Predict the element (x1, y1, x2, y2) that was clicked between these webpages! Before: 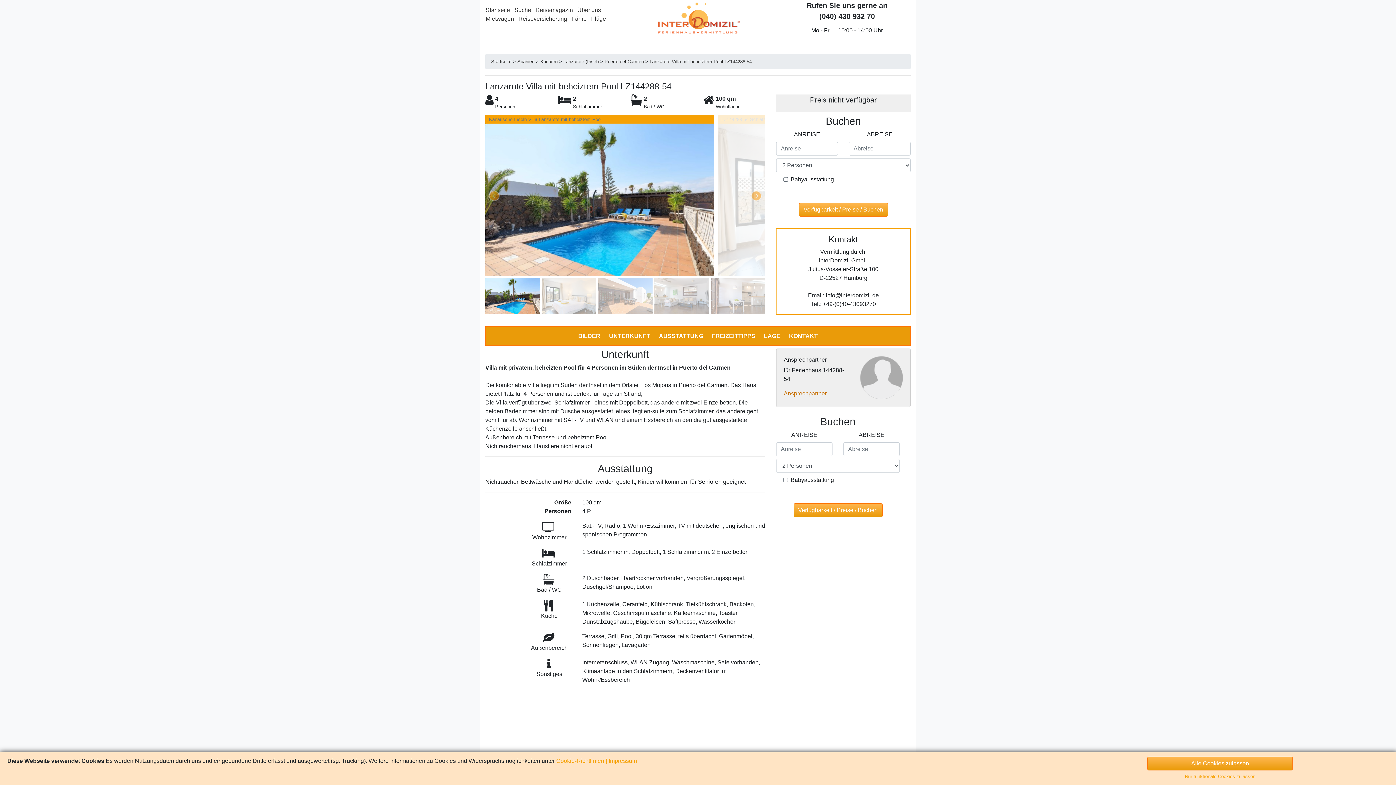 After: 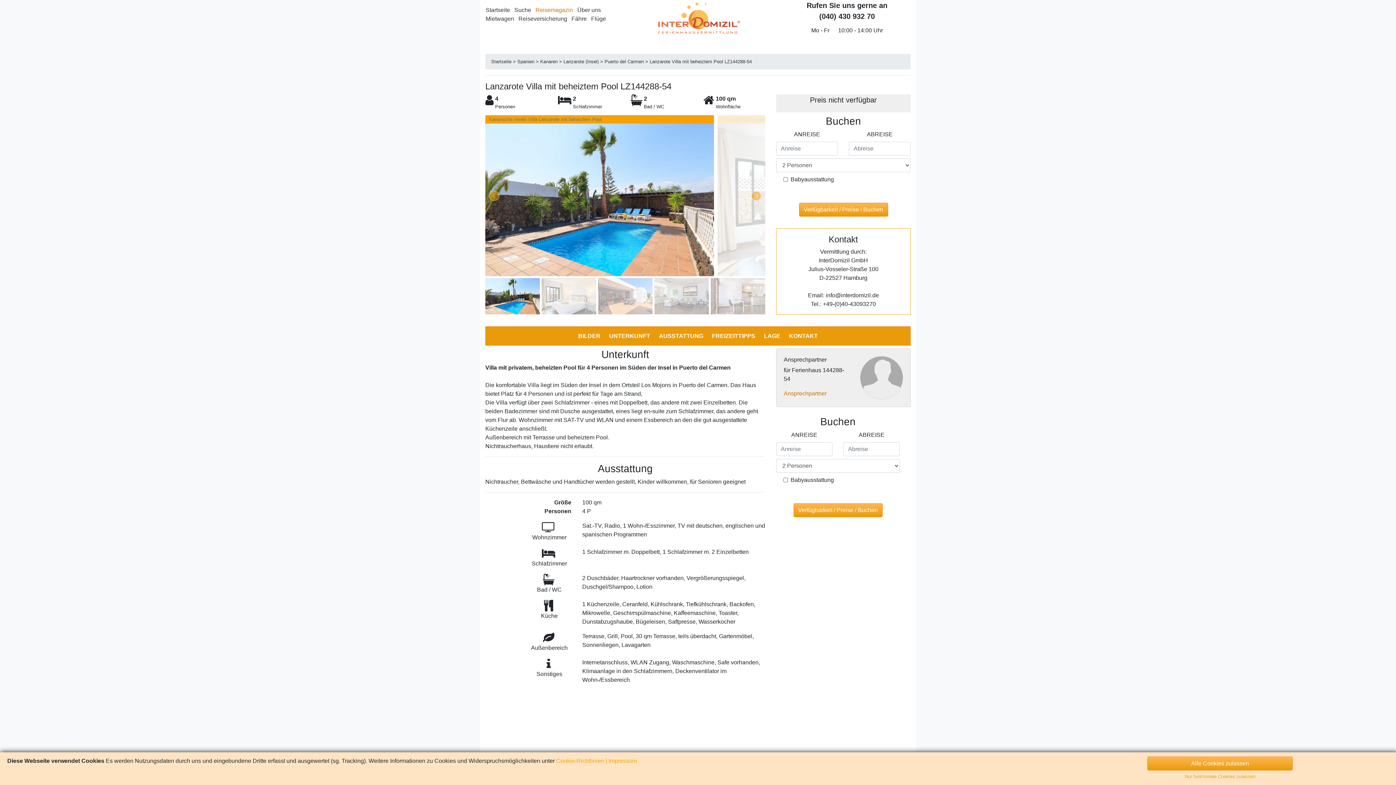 Action: label: Reisemagazin bbox: (535, 6, 573, 13)